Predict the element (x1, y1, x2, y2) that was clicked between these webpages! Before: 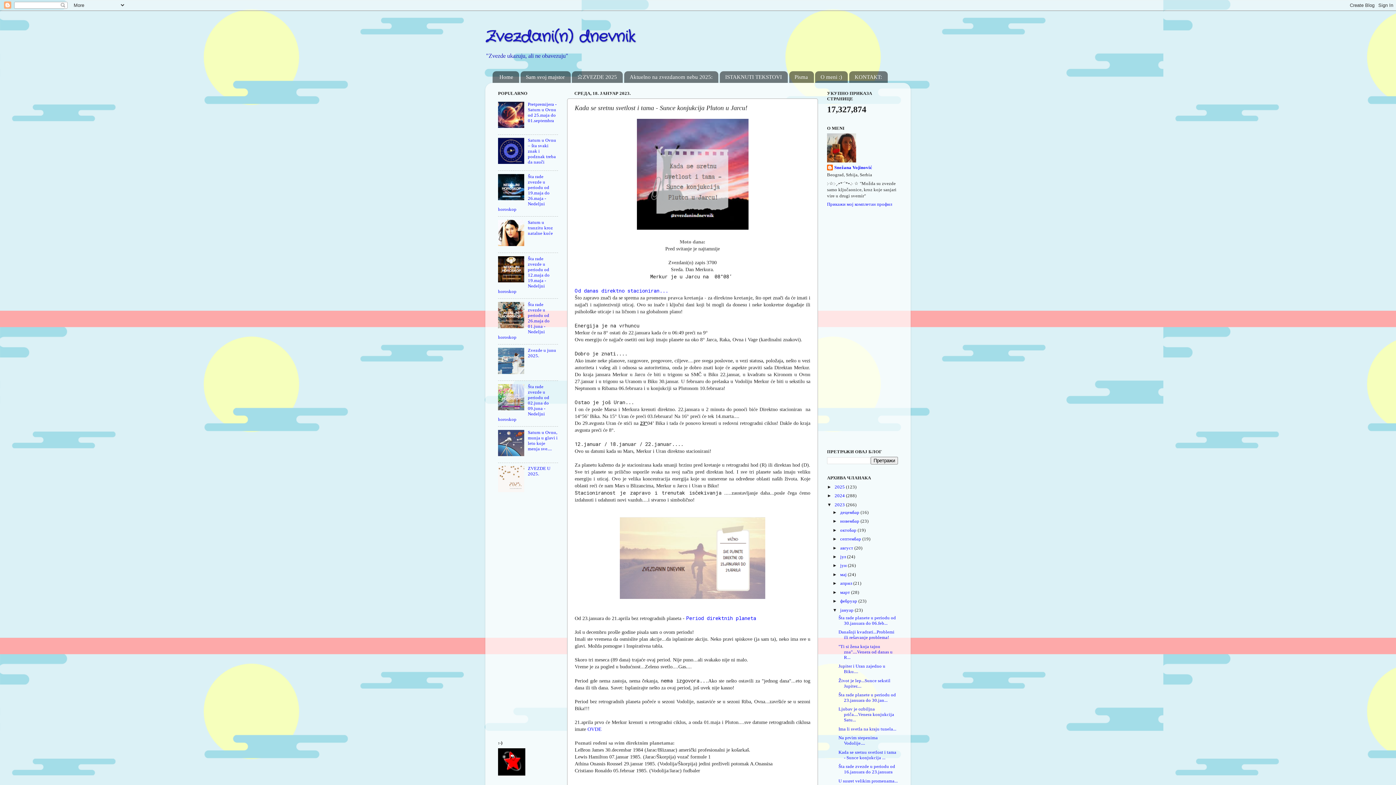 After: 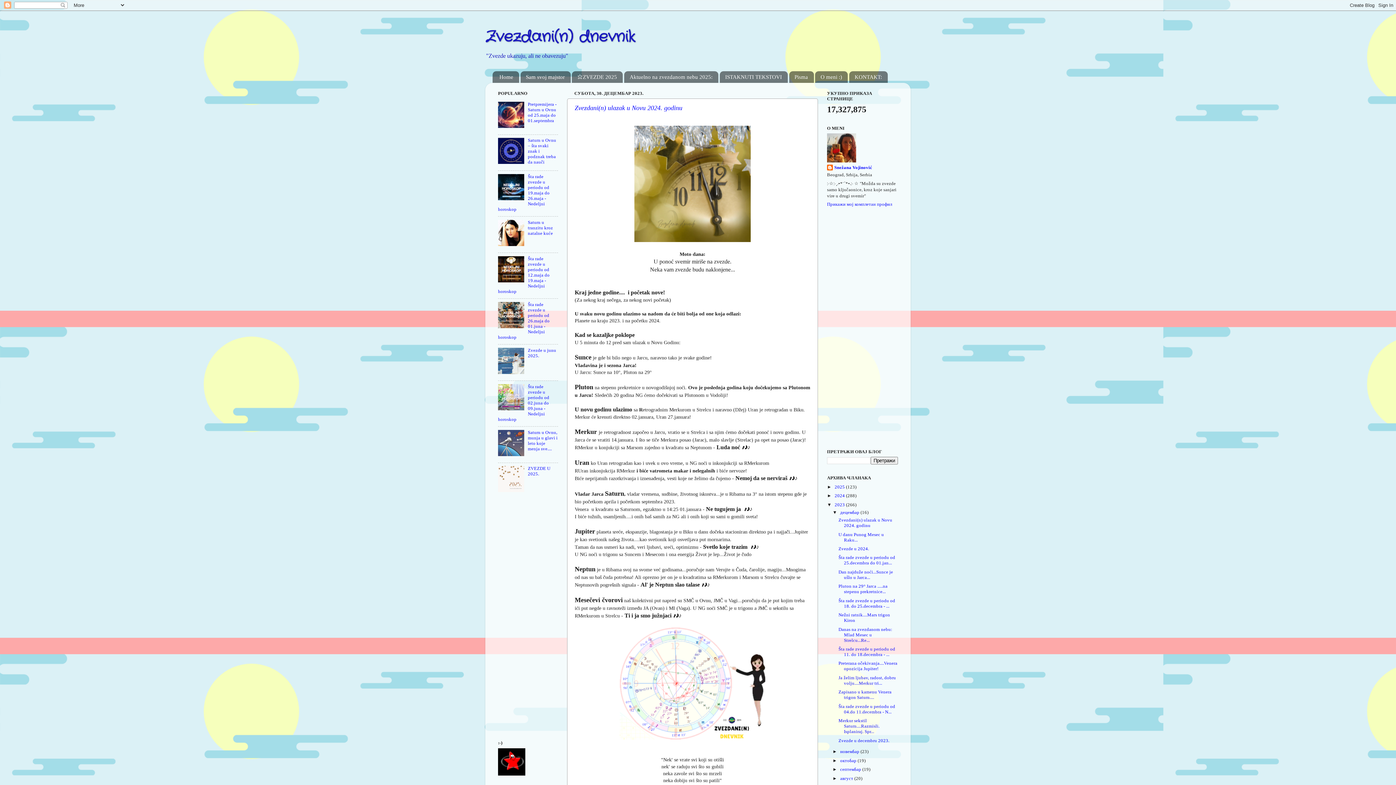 Action: bbox: (840, 510, 860, 515) label: децембар 